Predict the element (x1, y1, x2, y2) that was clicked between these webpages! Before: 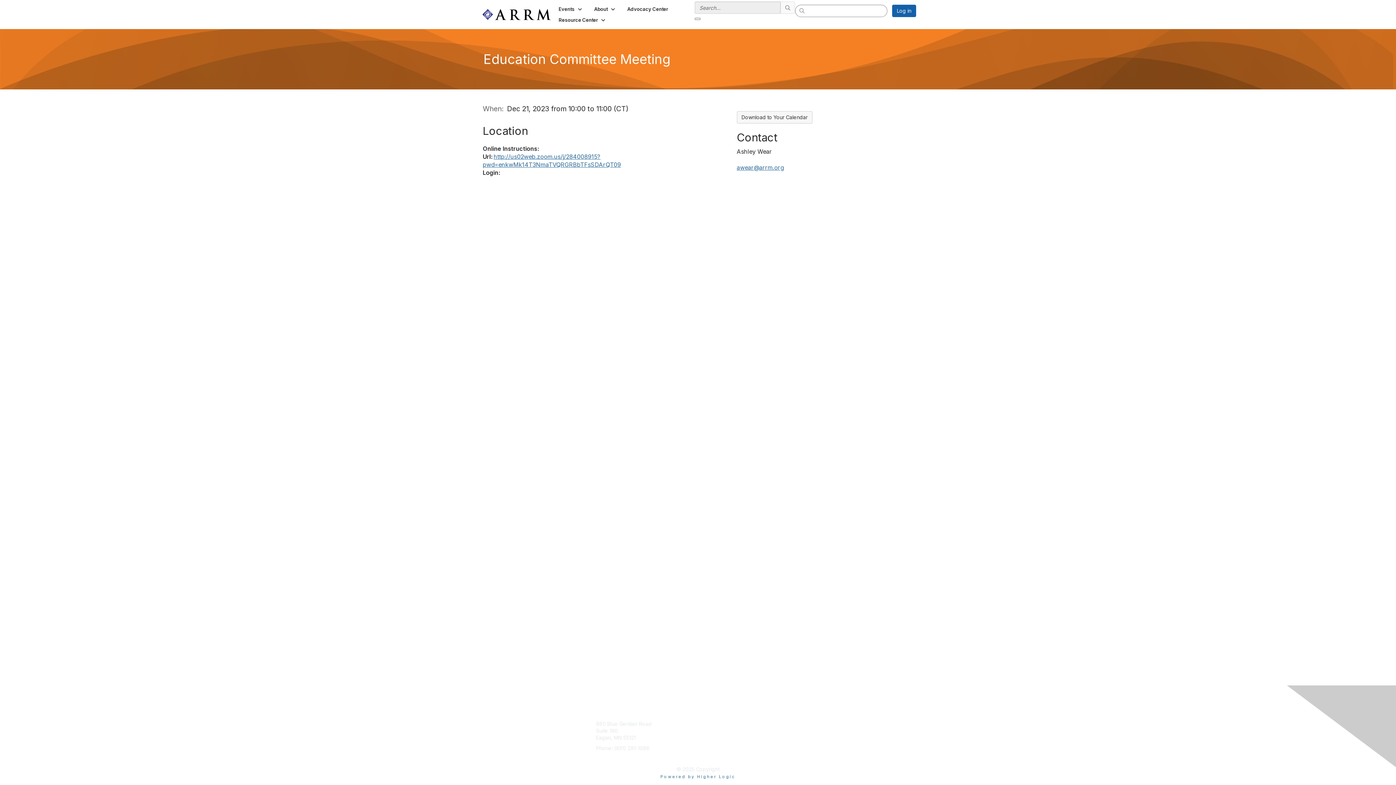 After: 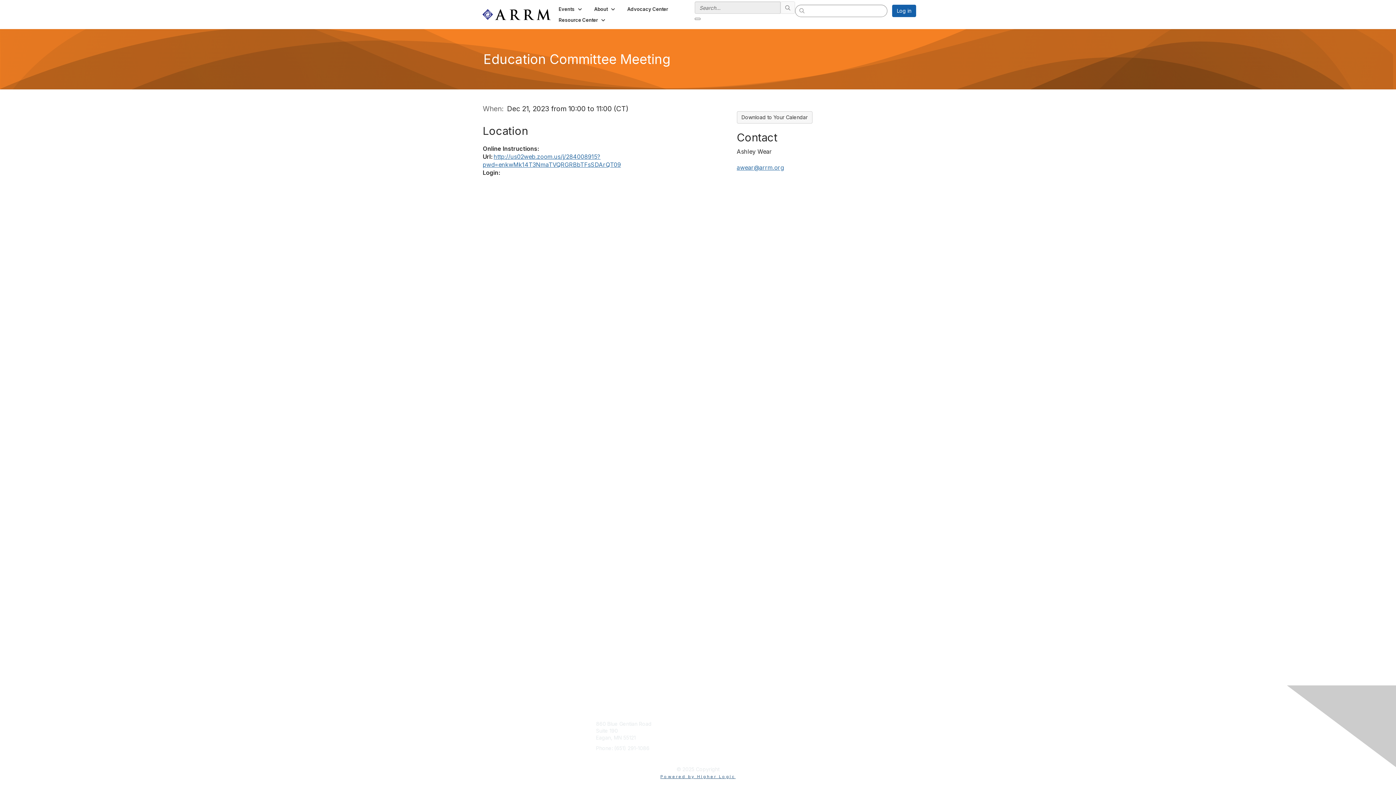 Action: bbox: (660, 774, 735, 779) label: Powered by Higher Logic